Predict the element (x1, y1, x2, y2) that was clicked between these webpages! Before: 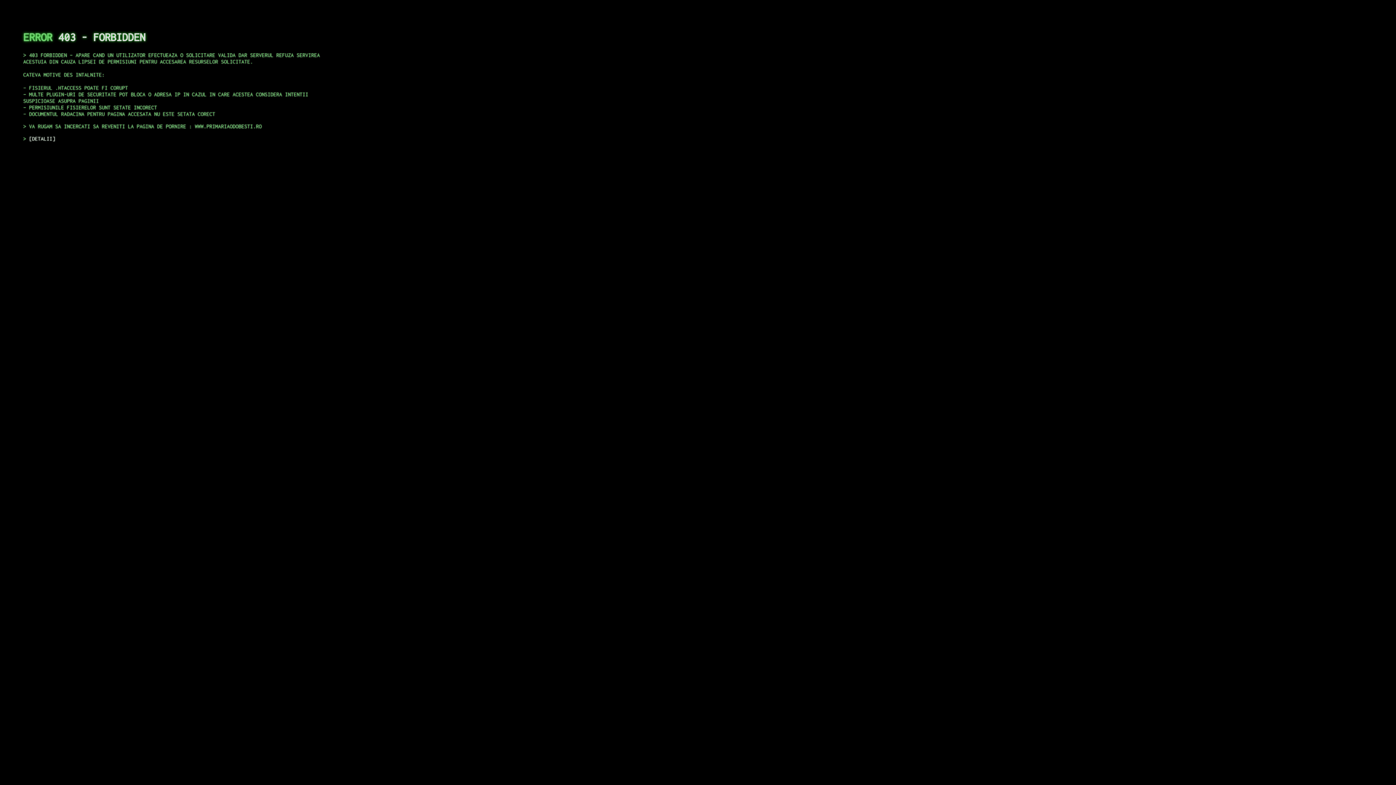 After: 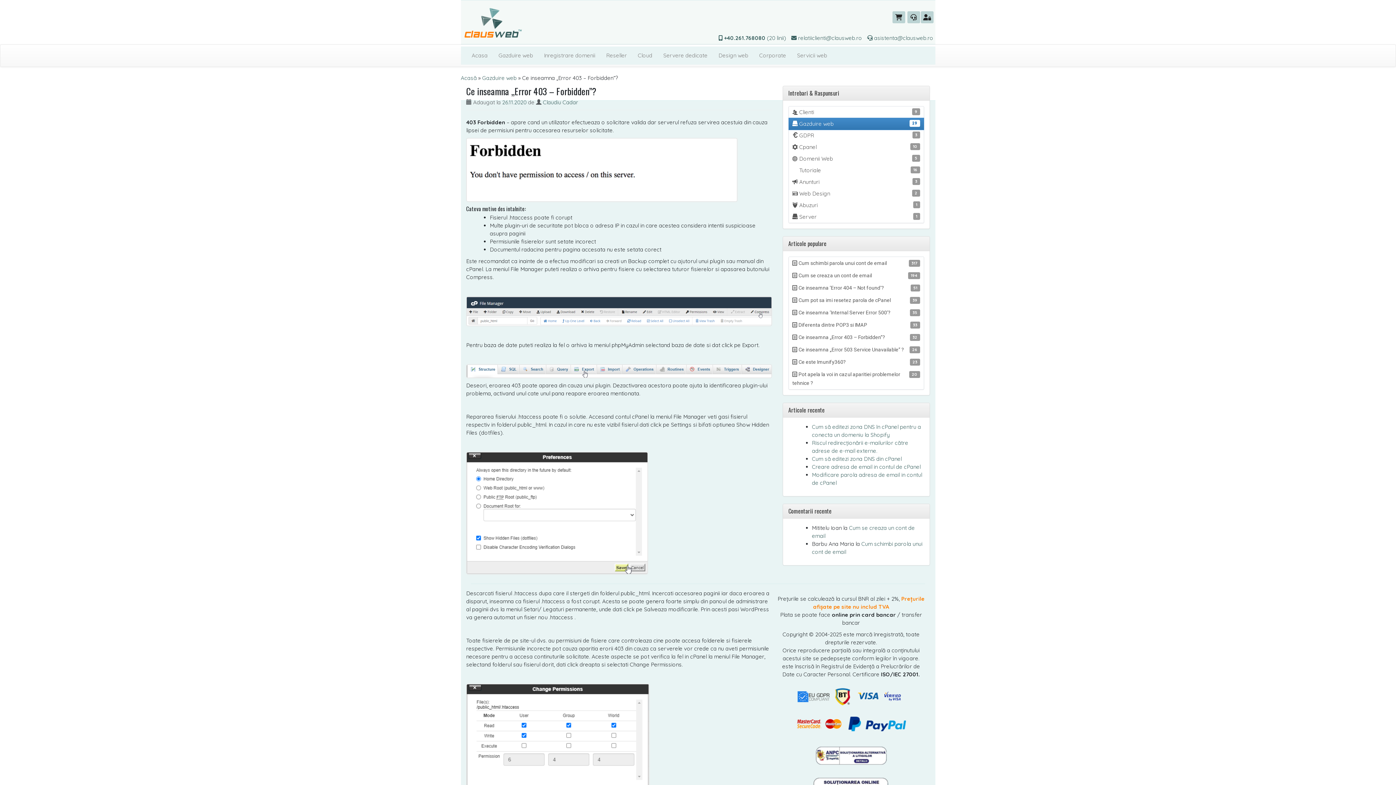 Action: label: DETALII bbox: (29, 135, 55, 141)